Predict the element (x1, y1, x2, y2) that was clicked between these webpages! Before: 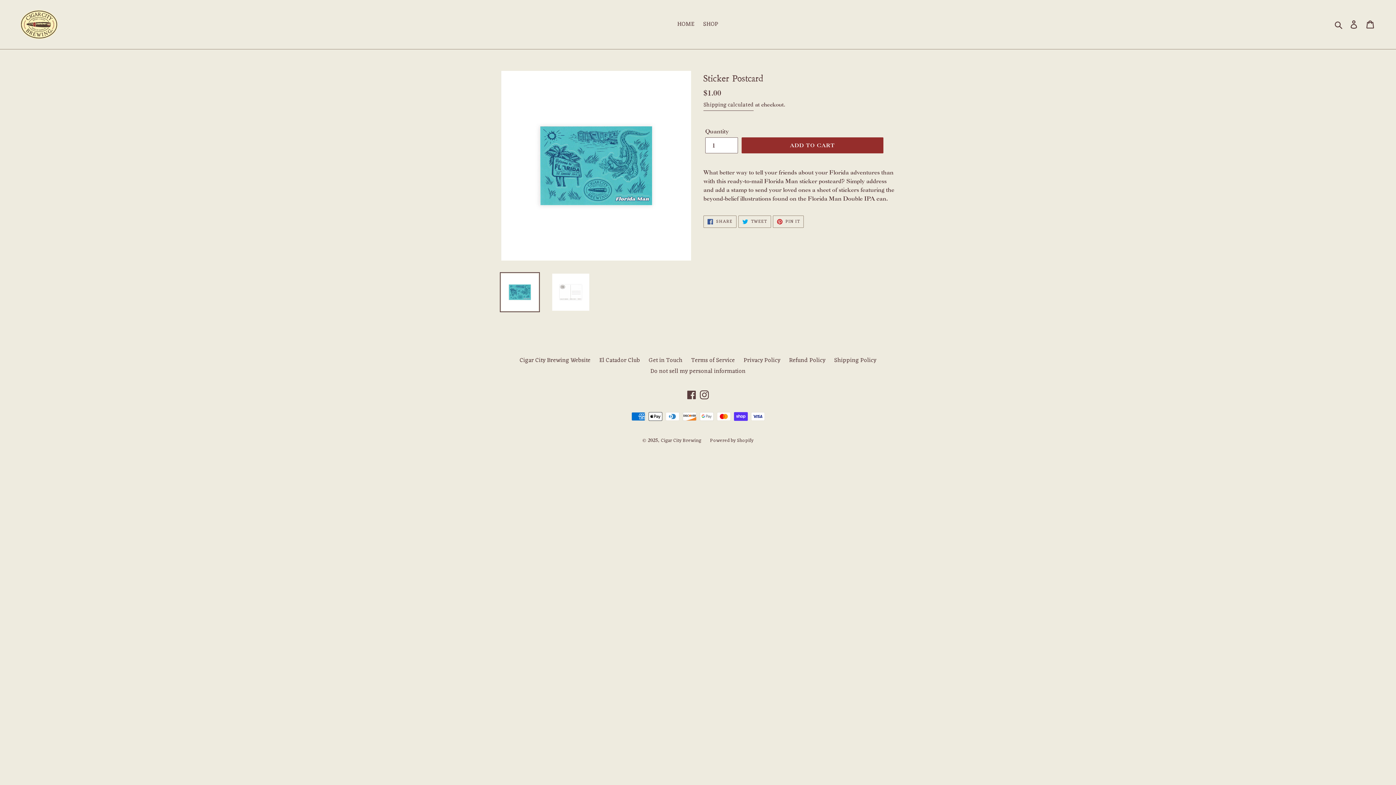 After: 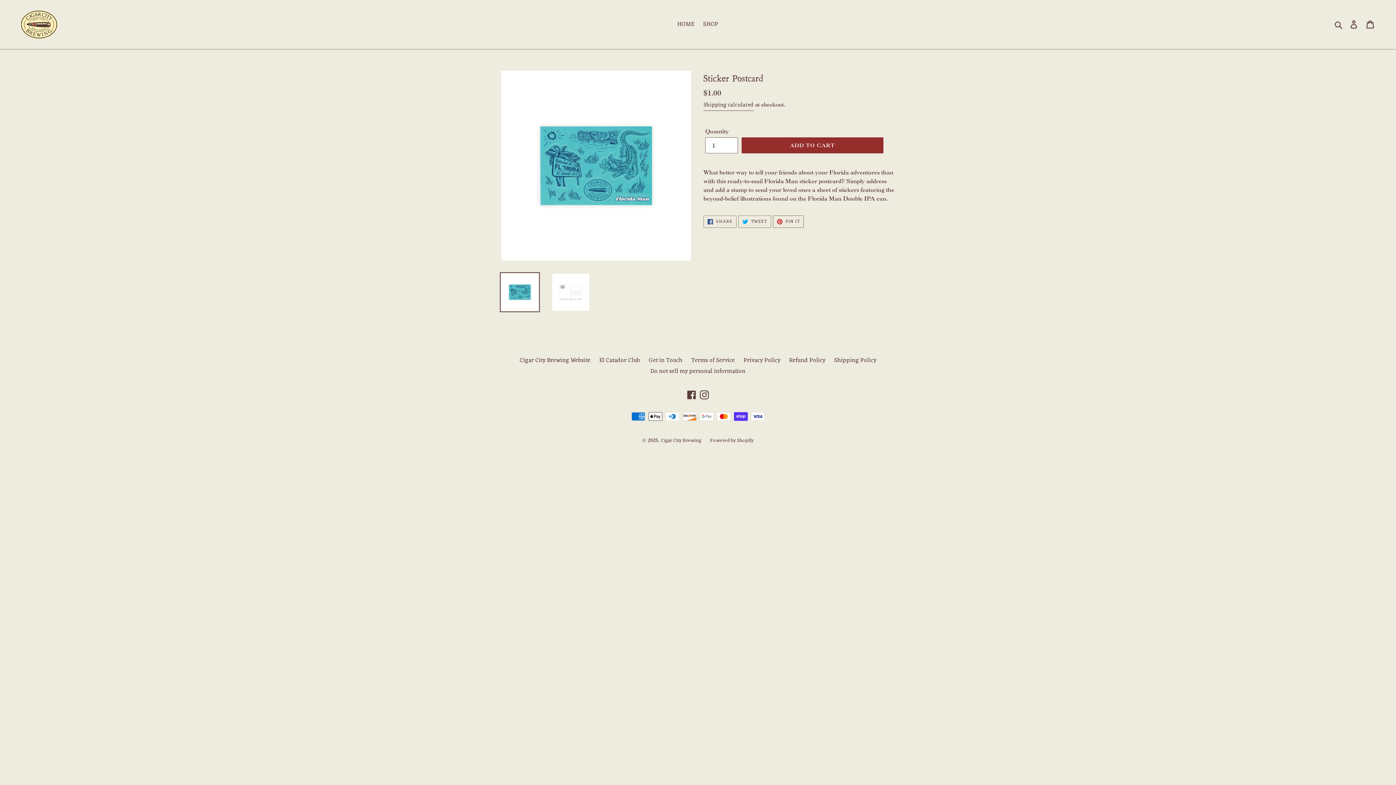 Action: label:  PIN IT
PIN ON PINTEREST bbox: (772, 215, 804, 228)